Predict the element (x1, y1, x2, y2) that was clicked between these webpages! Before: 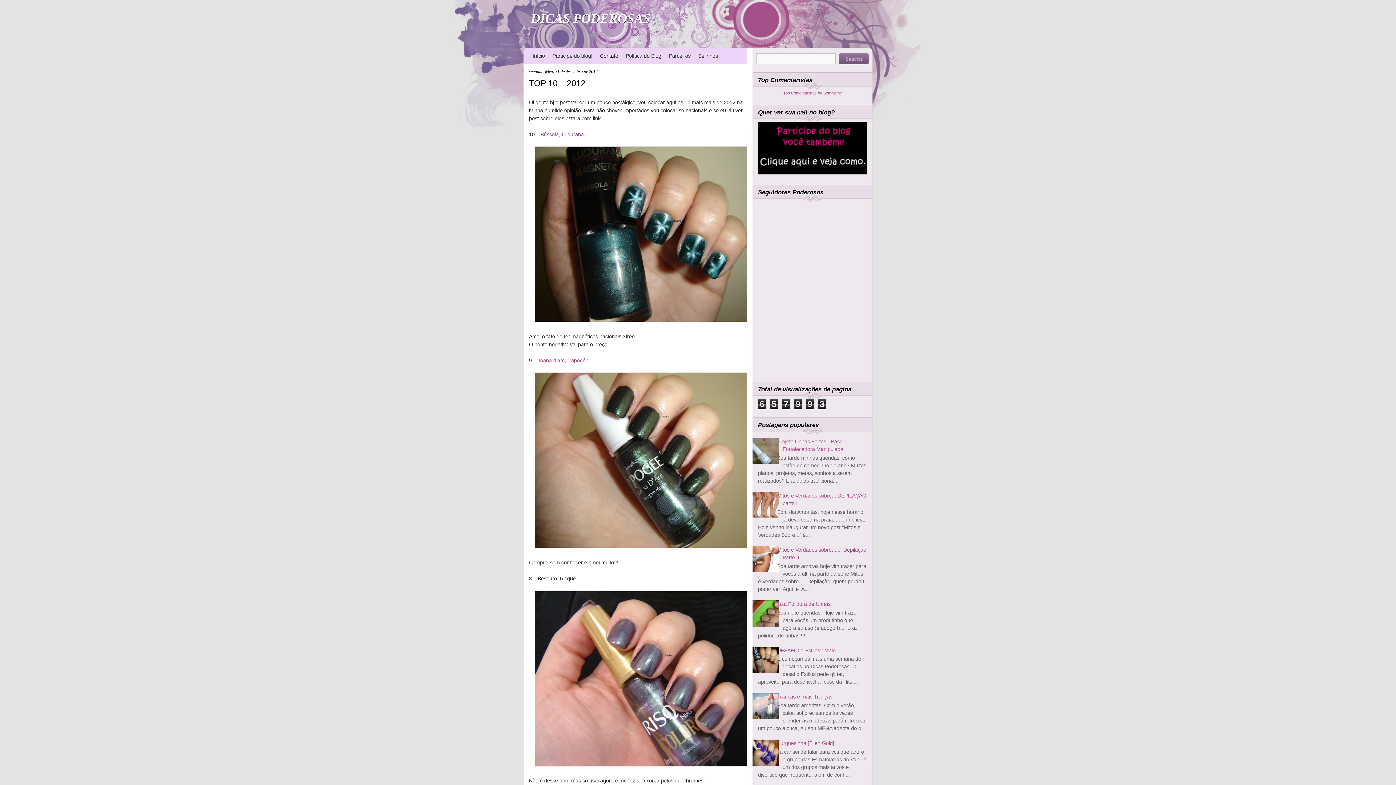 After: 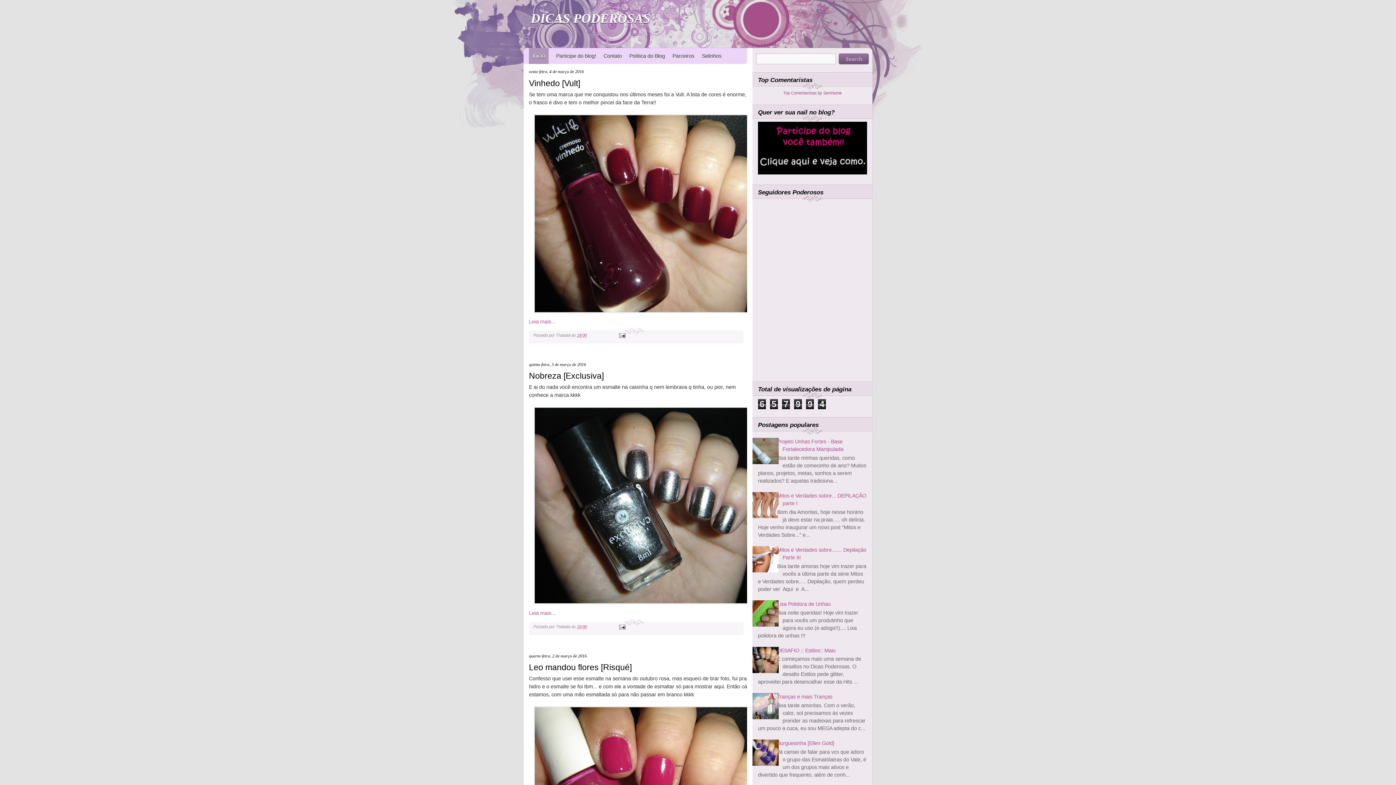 Action: bbox: (530, 11, 650, 25) label: DICAS PODEROSAS